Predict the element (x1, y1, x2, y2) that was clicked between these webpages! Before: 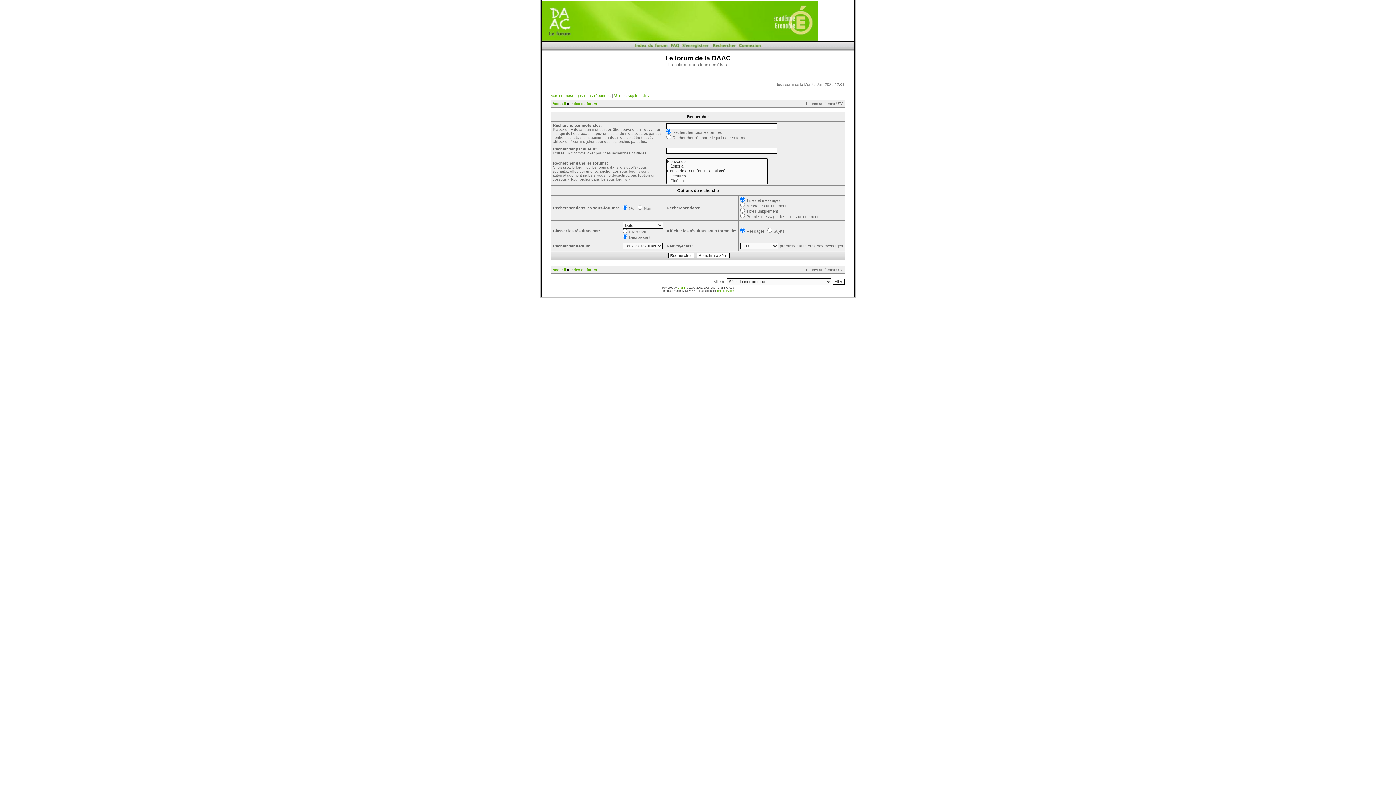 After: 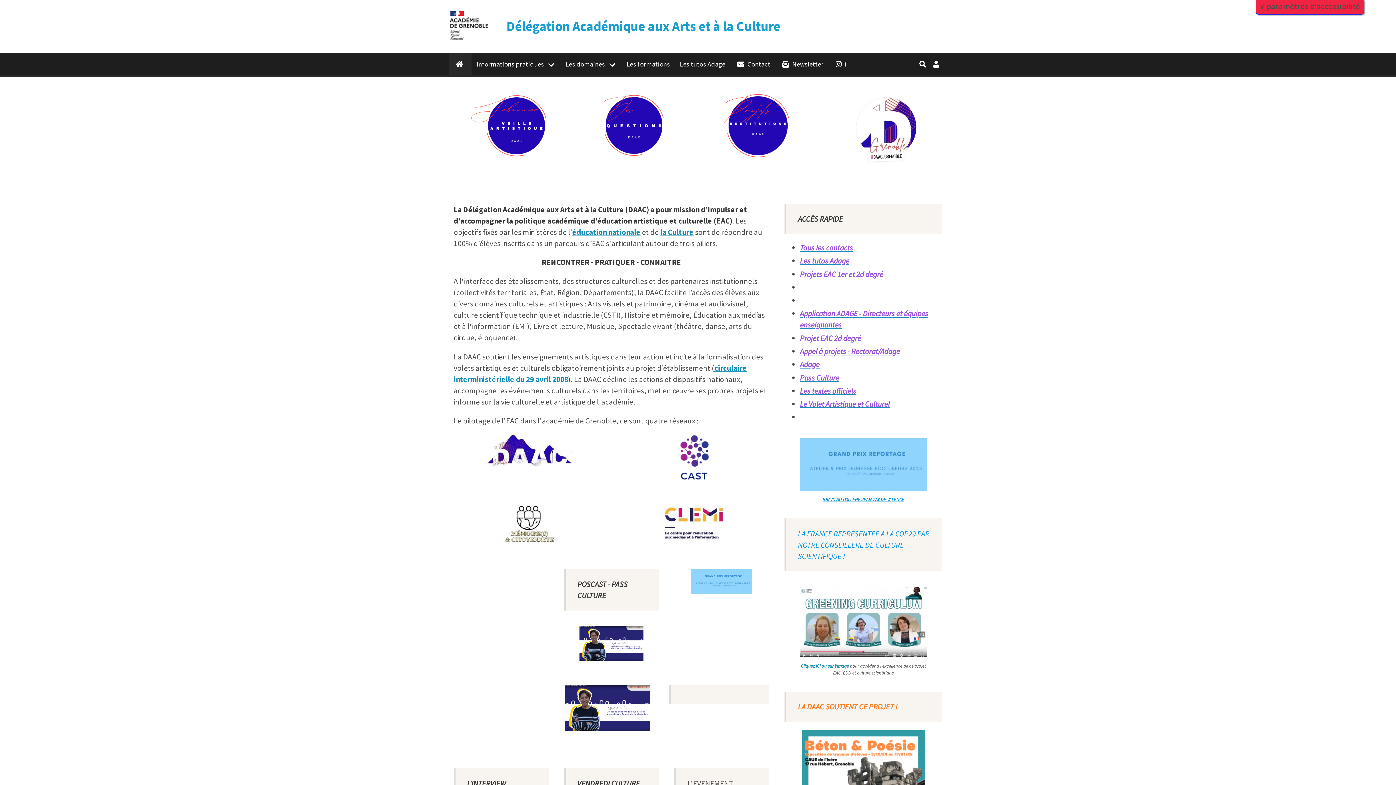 Action: bbox: (552, 101, 566, 105) label: Accueil